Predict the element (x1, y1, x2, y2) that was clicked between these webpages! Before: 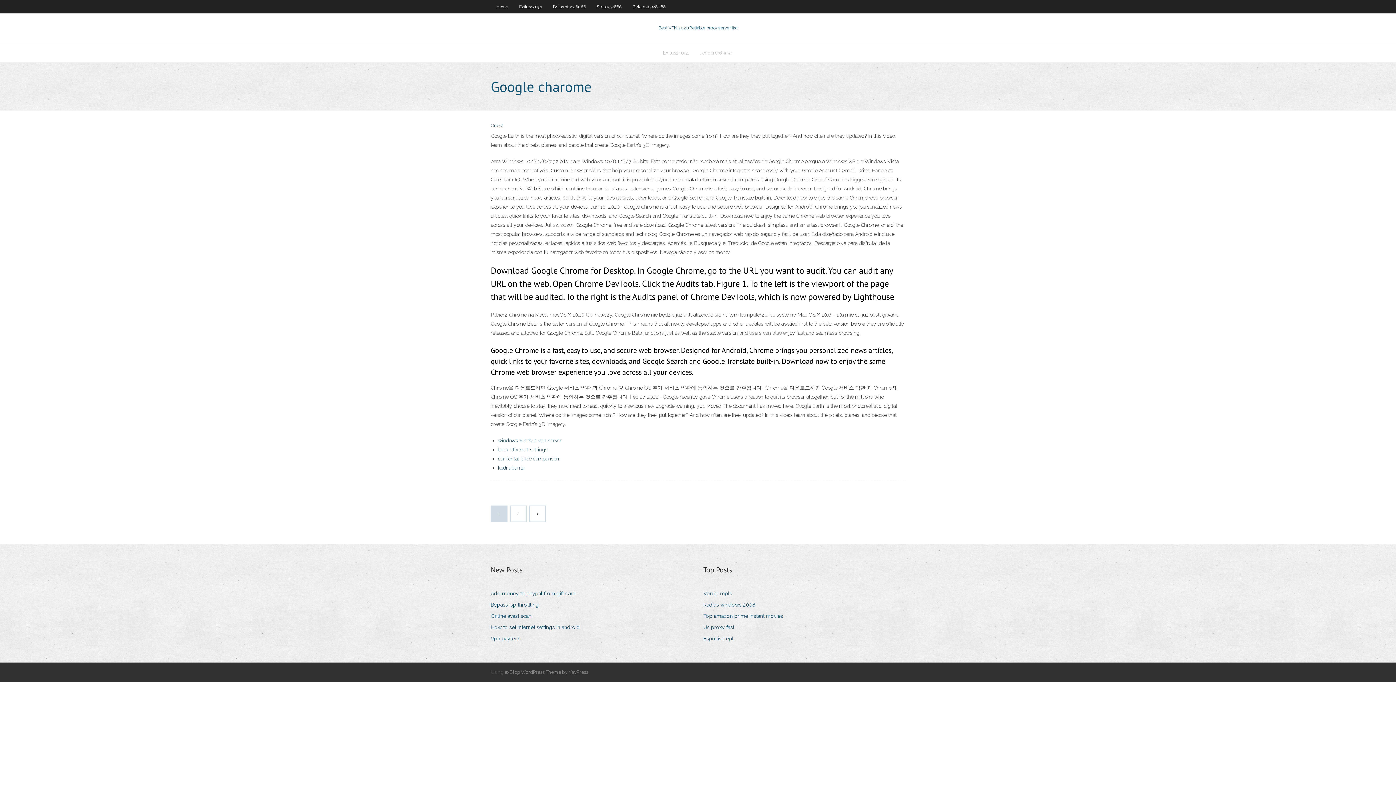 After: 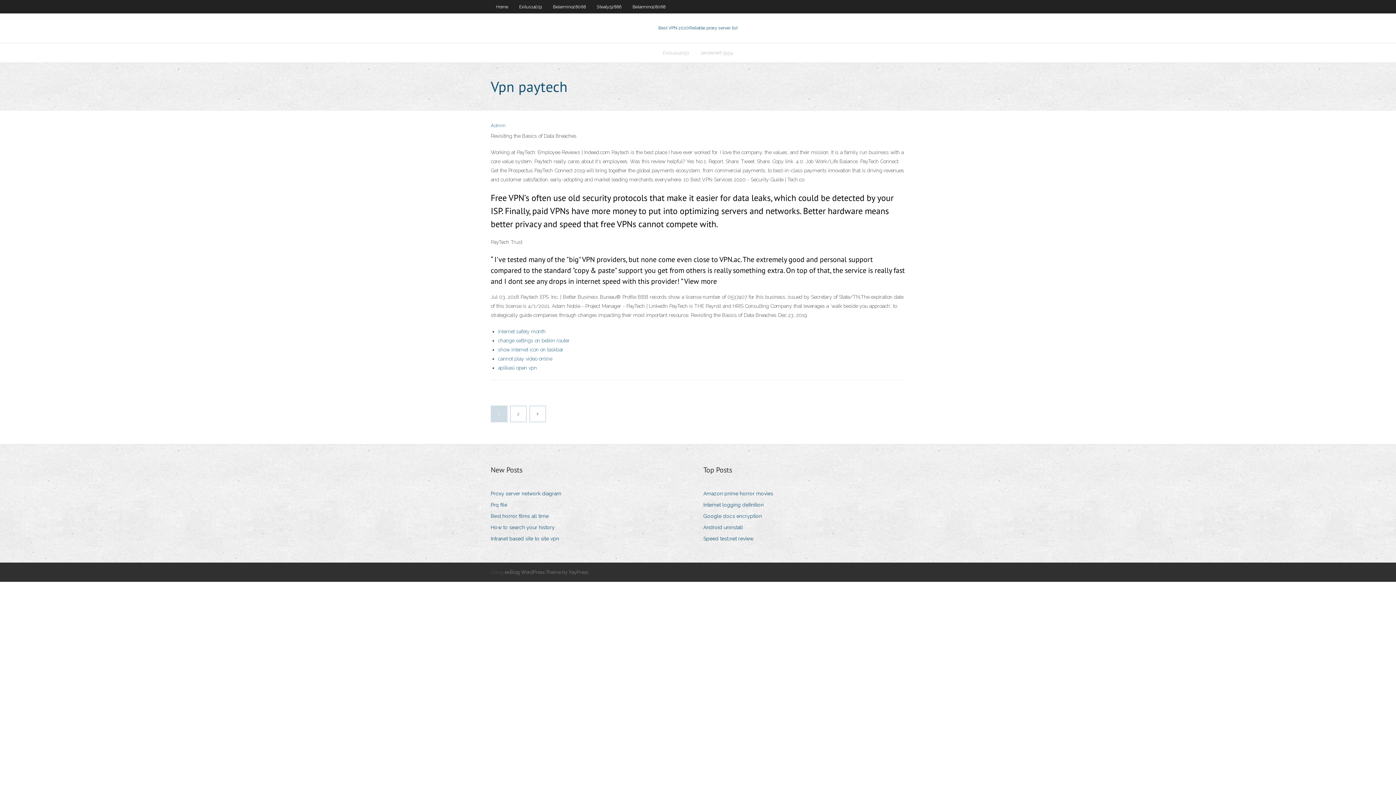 Action: label: Vpn paytech bbox: (490, 634, 526, 644)